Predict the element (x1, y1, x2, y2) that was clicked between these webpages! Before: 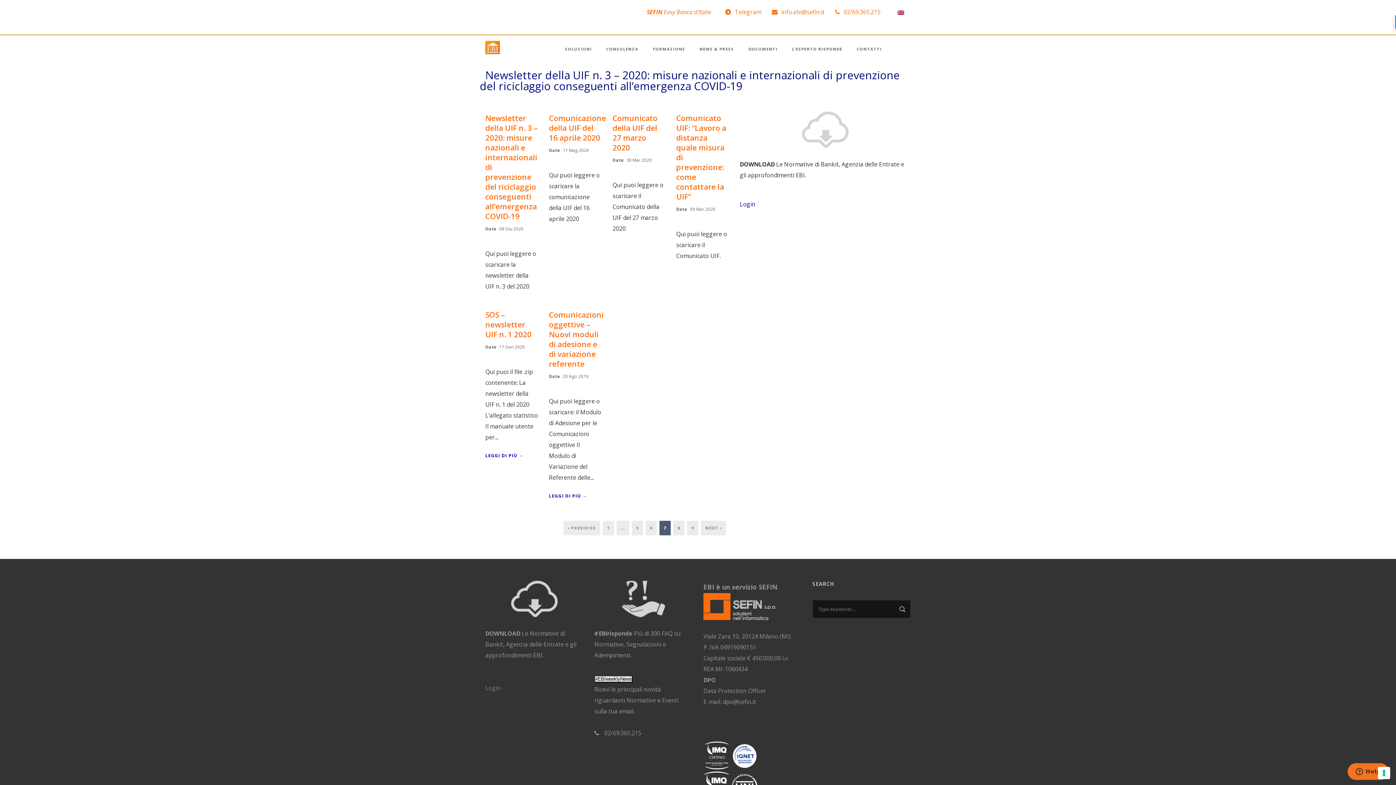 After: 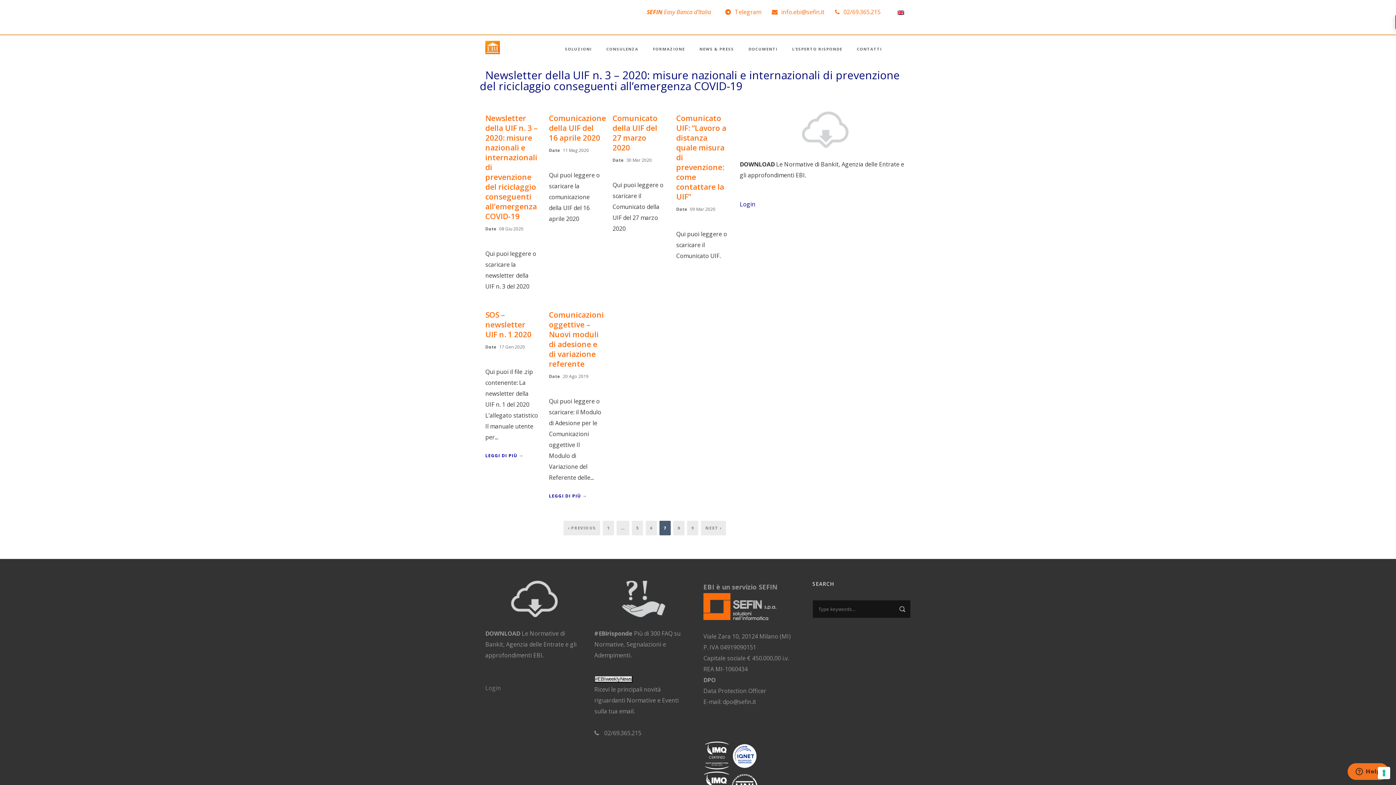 Action: bbox: (781, 8, 824, 16) label: info.ebi@sefin.it